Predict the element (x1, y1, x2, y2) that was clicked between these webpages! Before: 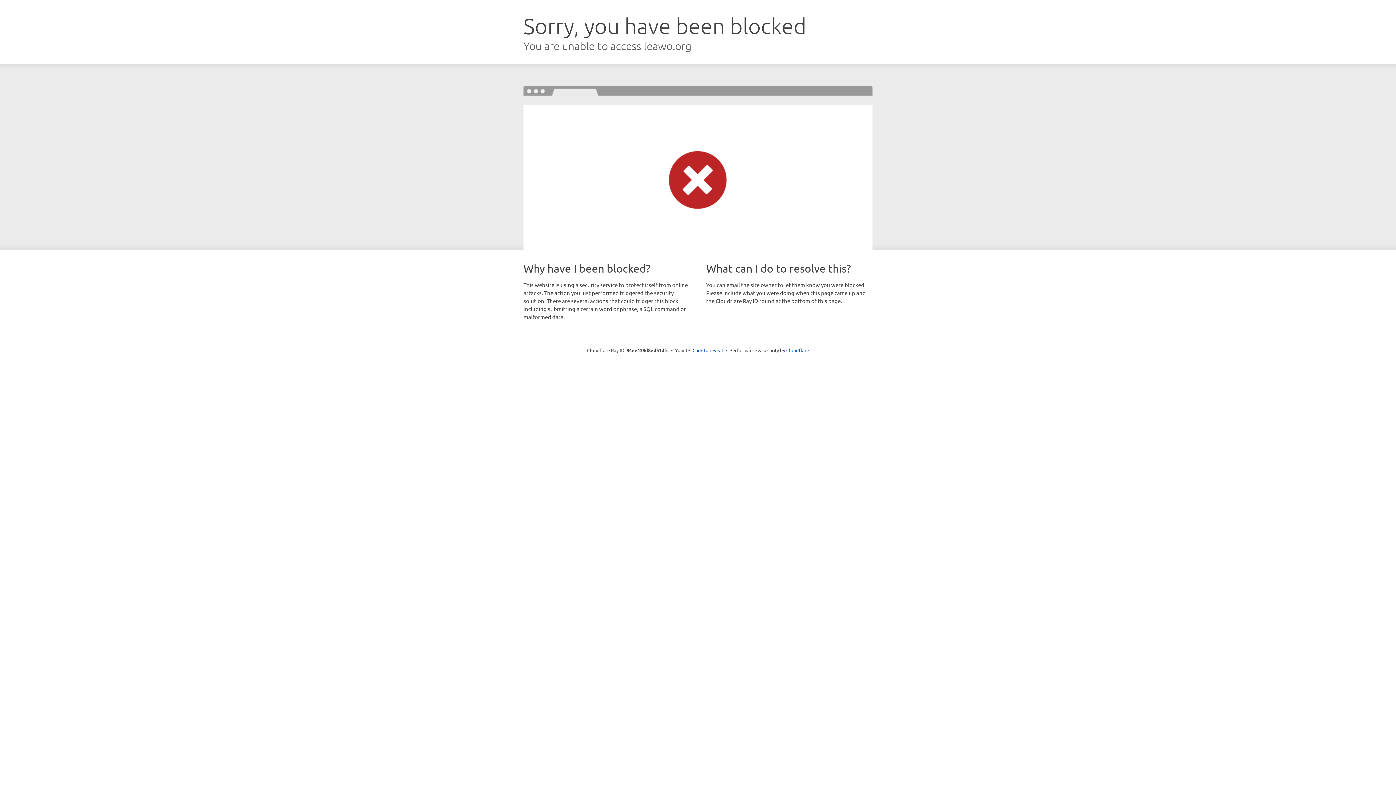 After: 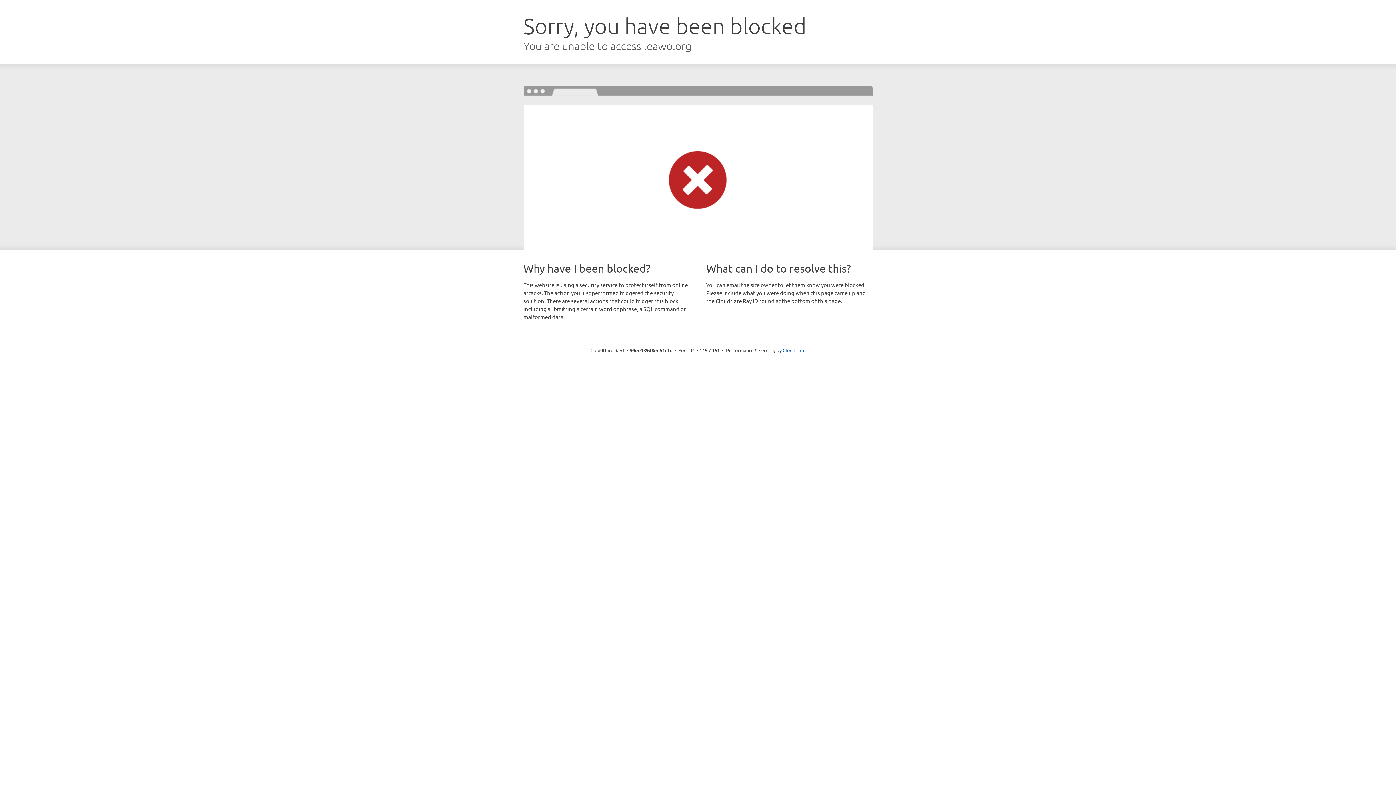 Action: bbox: (692, 346, 723, 353) label: Click to reveal